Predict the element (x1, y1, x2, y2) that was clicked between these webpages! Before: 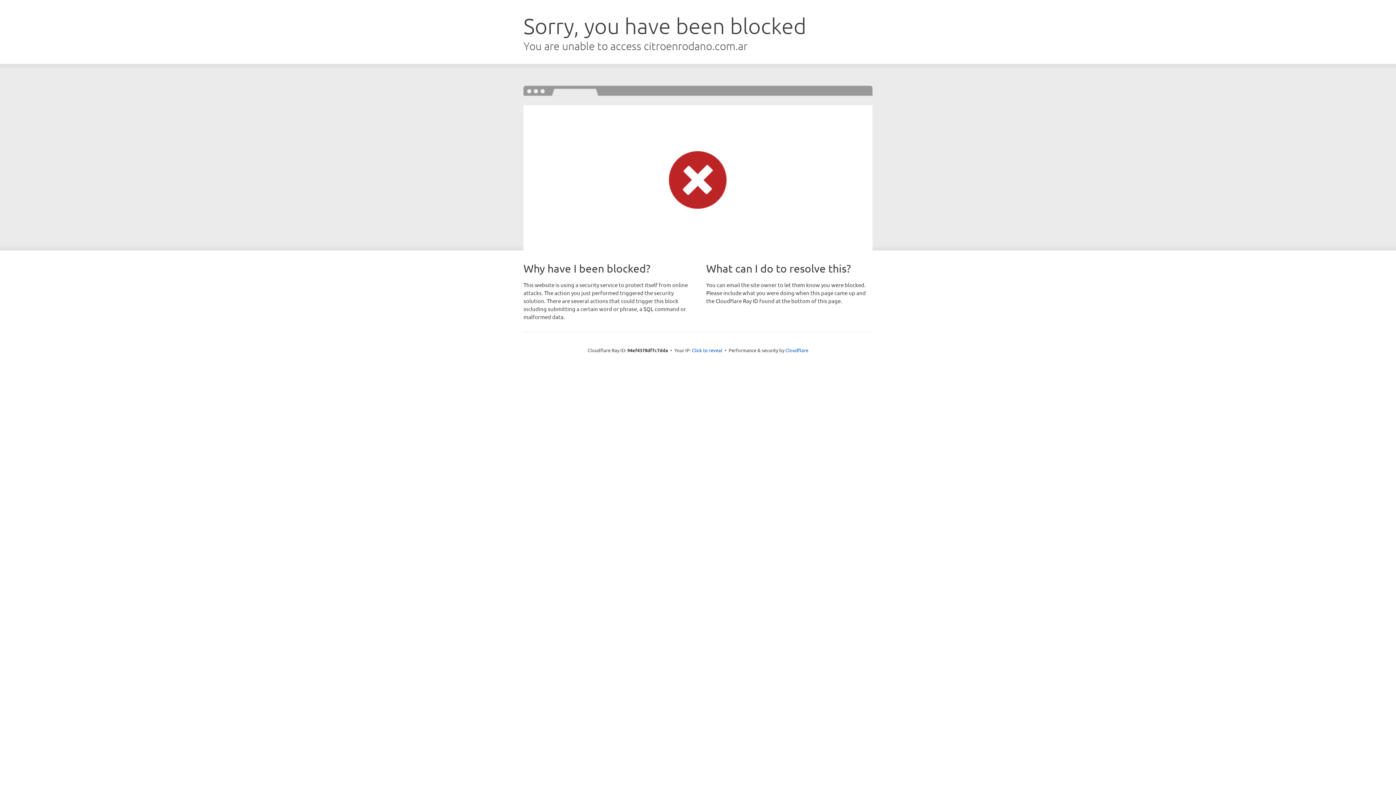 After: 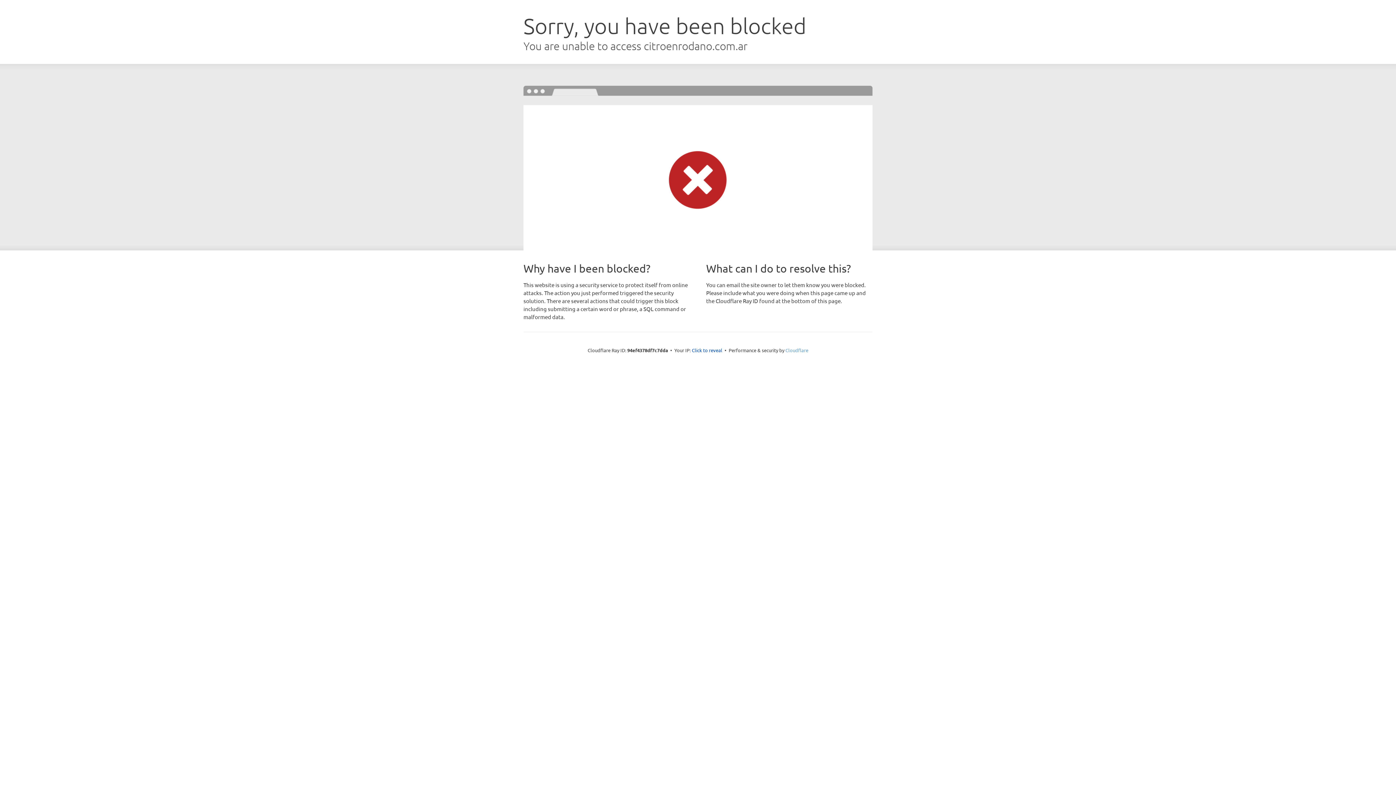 Action: bbox: (785, 347, 808, 353) label: Cloudflare